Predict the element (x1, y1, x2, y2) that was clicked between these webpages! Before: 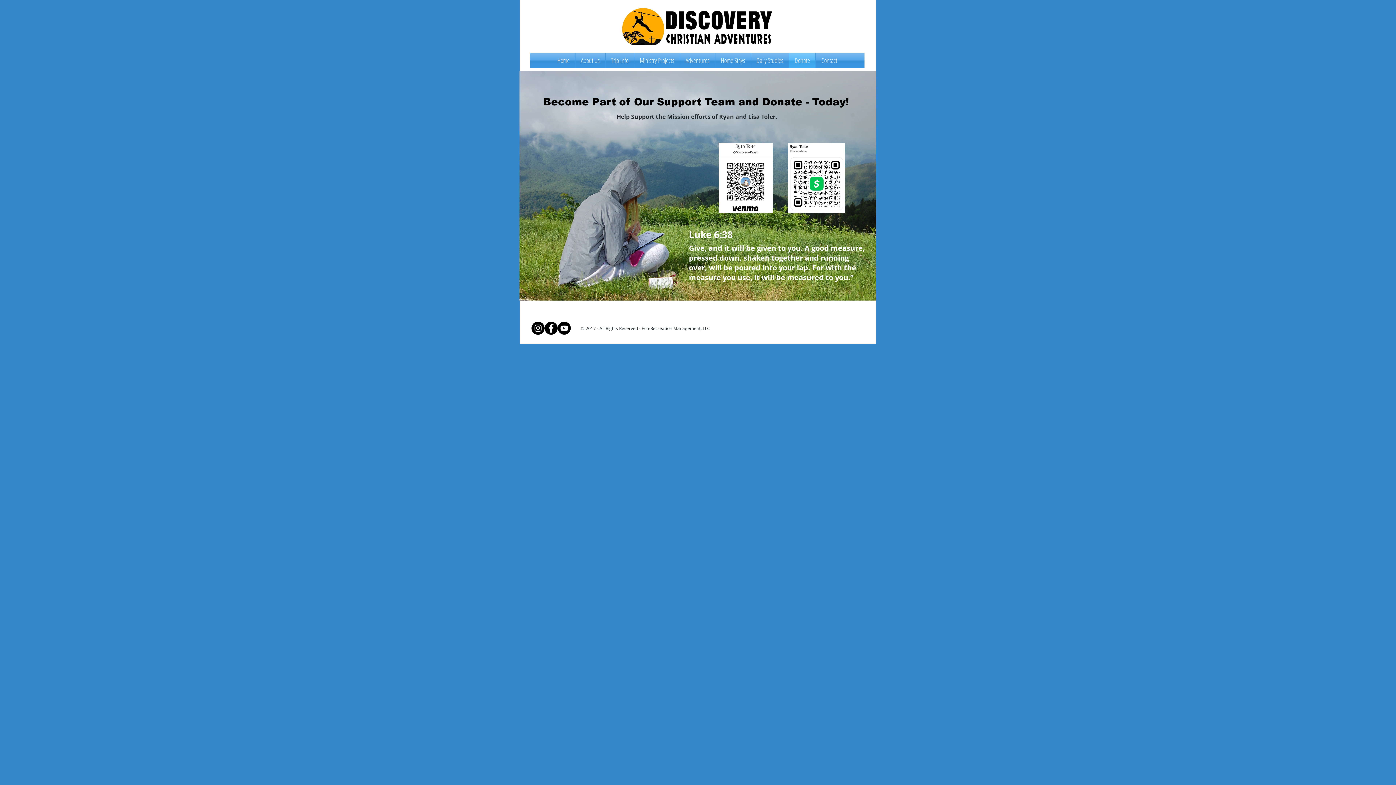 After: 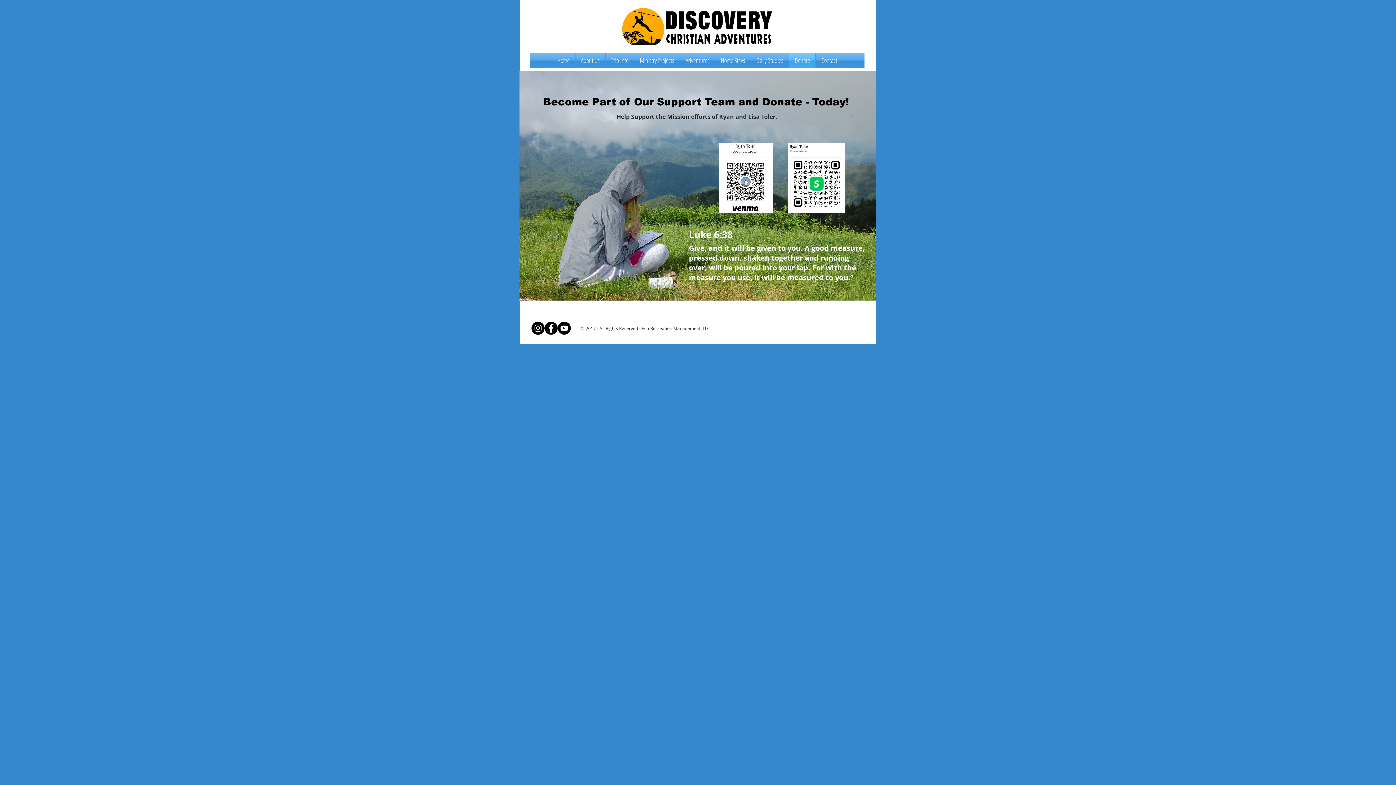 Action: label: Facebook - Black Circle bbox: (544, 321, 557, 334)